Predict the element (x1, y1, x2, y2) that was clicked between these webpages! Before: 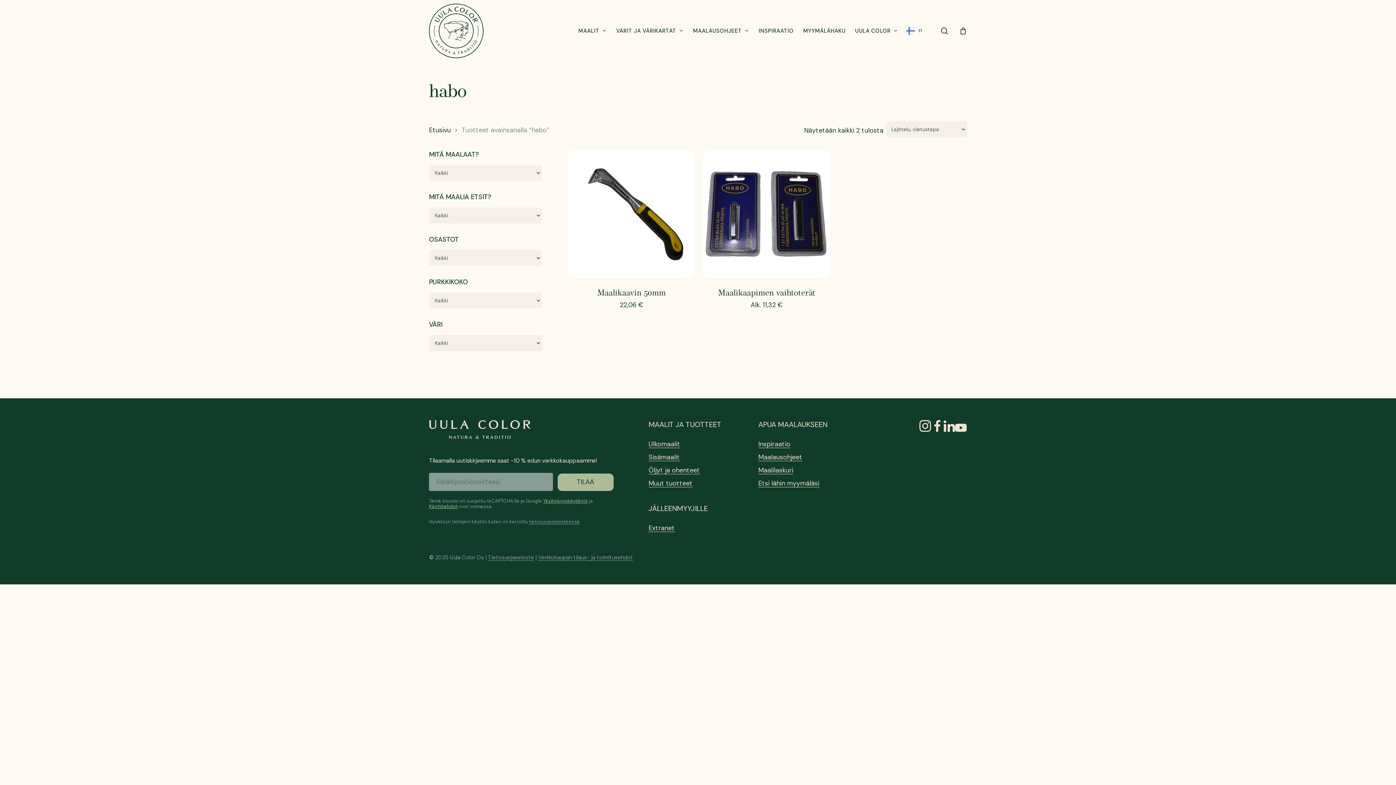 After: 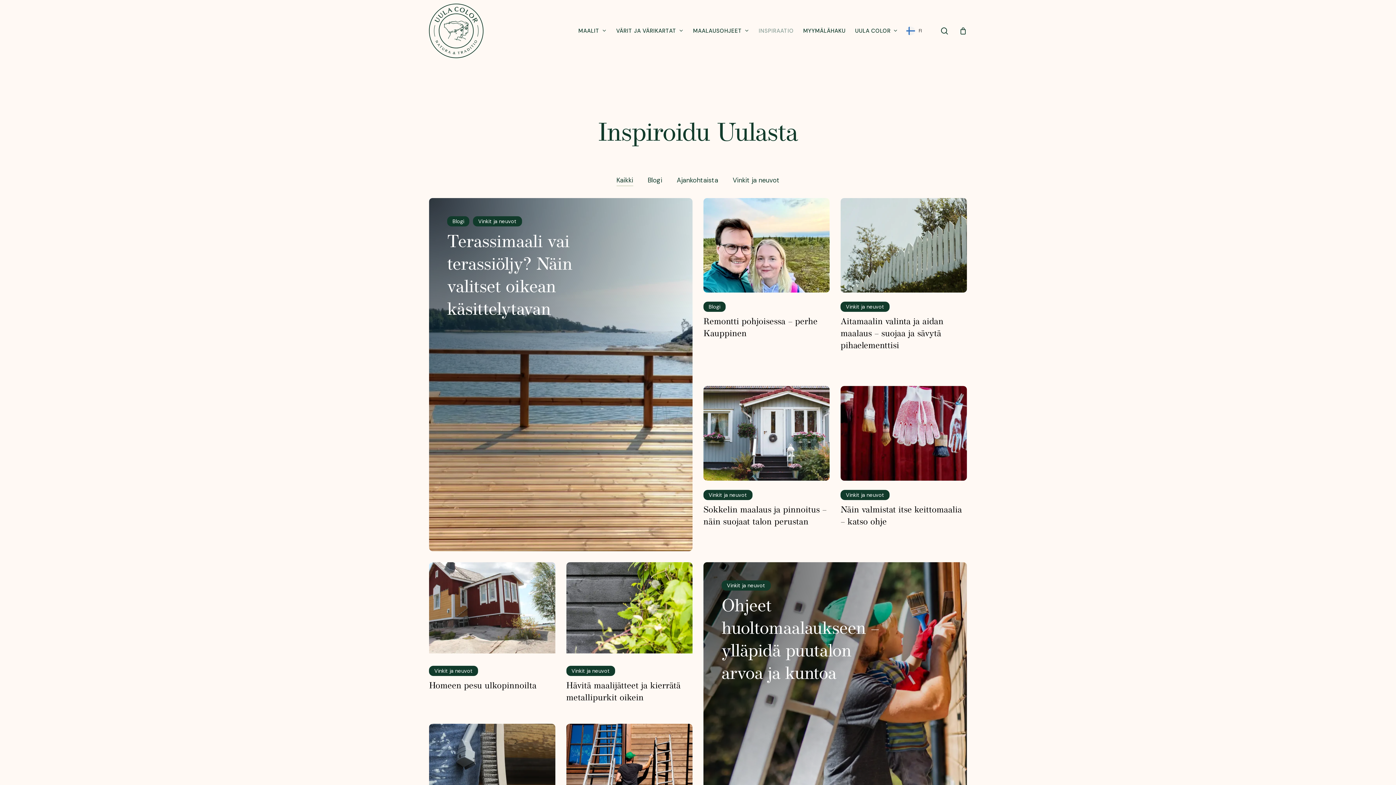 Action: bbox: (758, 440, 790, 448) label: Inspiraatio